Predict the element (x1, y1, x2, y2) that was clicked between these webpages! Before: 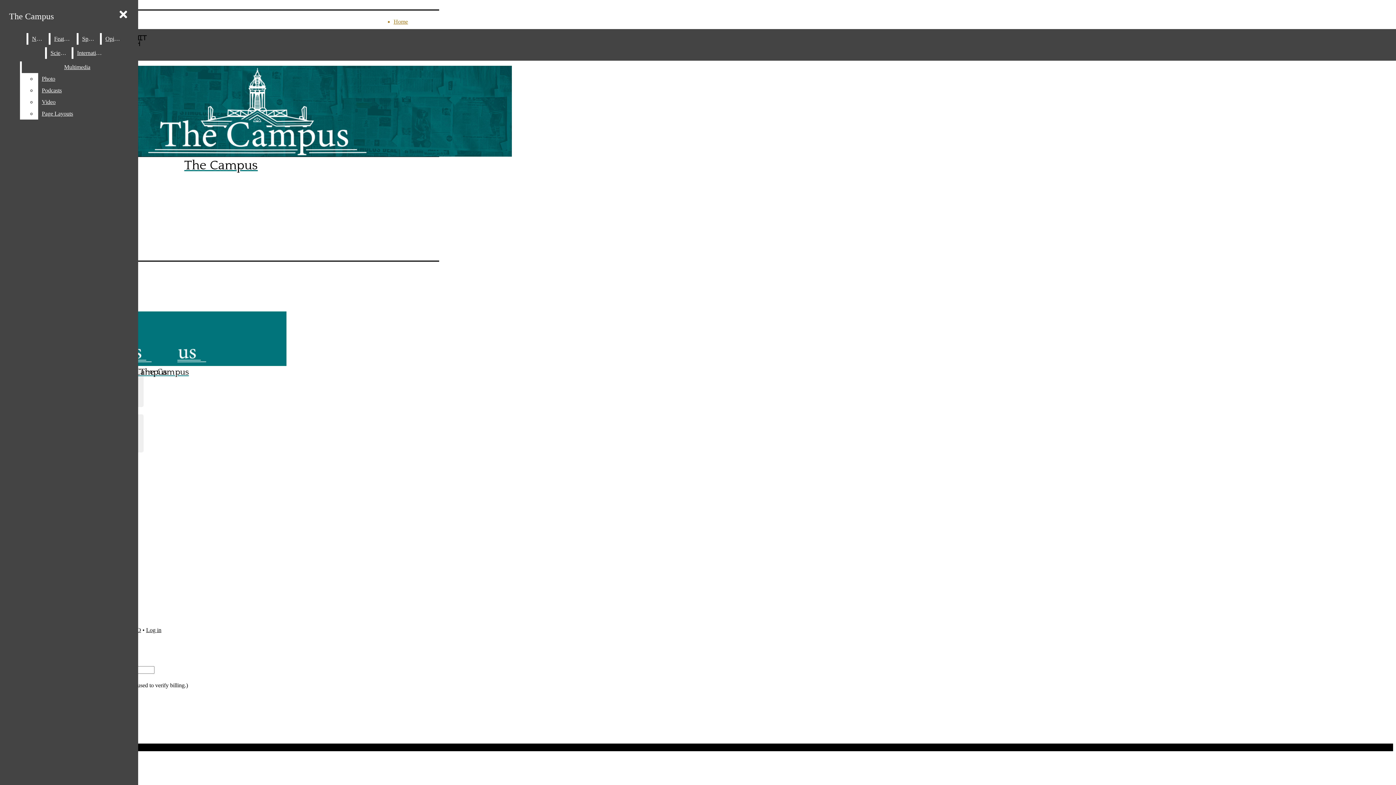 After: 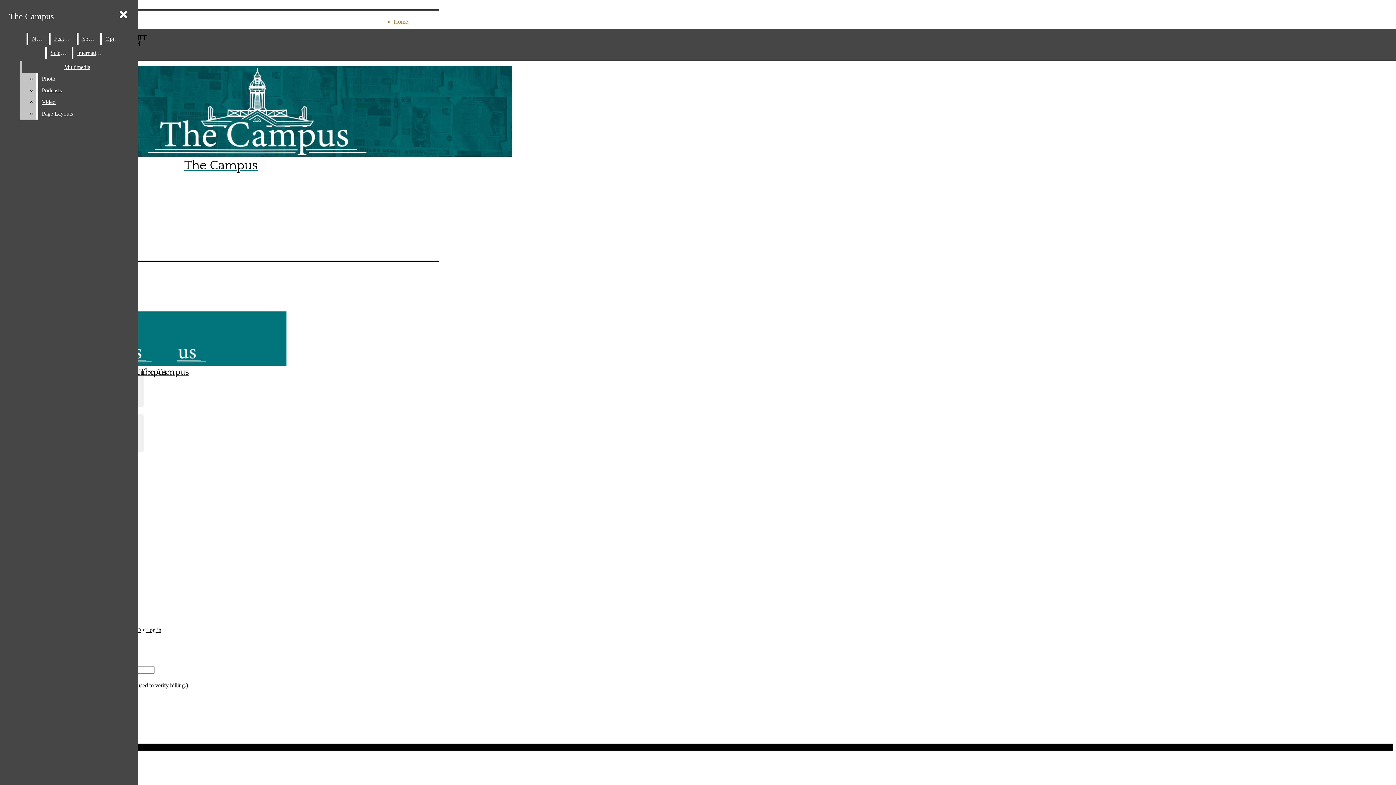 Action: label: Photo bbox: (38, 73, 132, 84)